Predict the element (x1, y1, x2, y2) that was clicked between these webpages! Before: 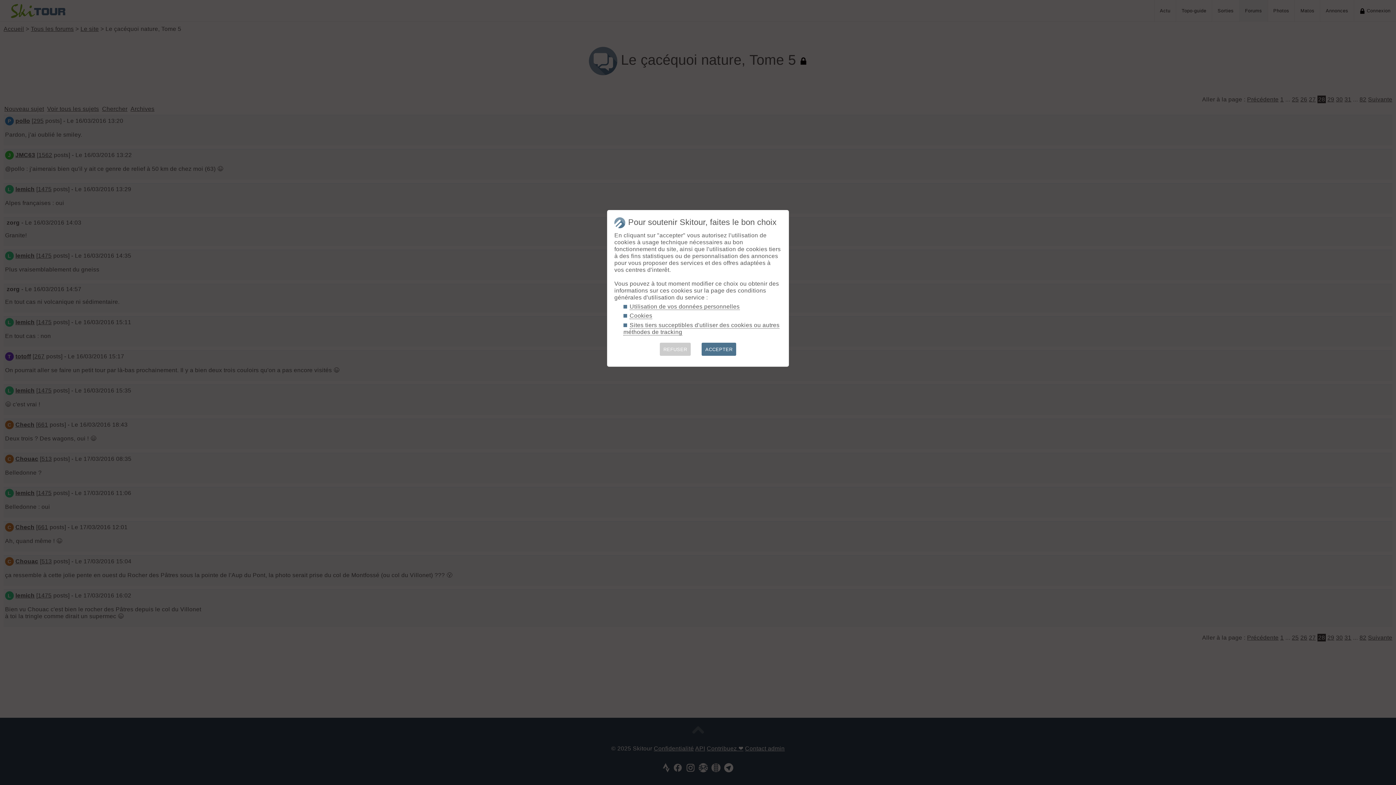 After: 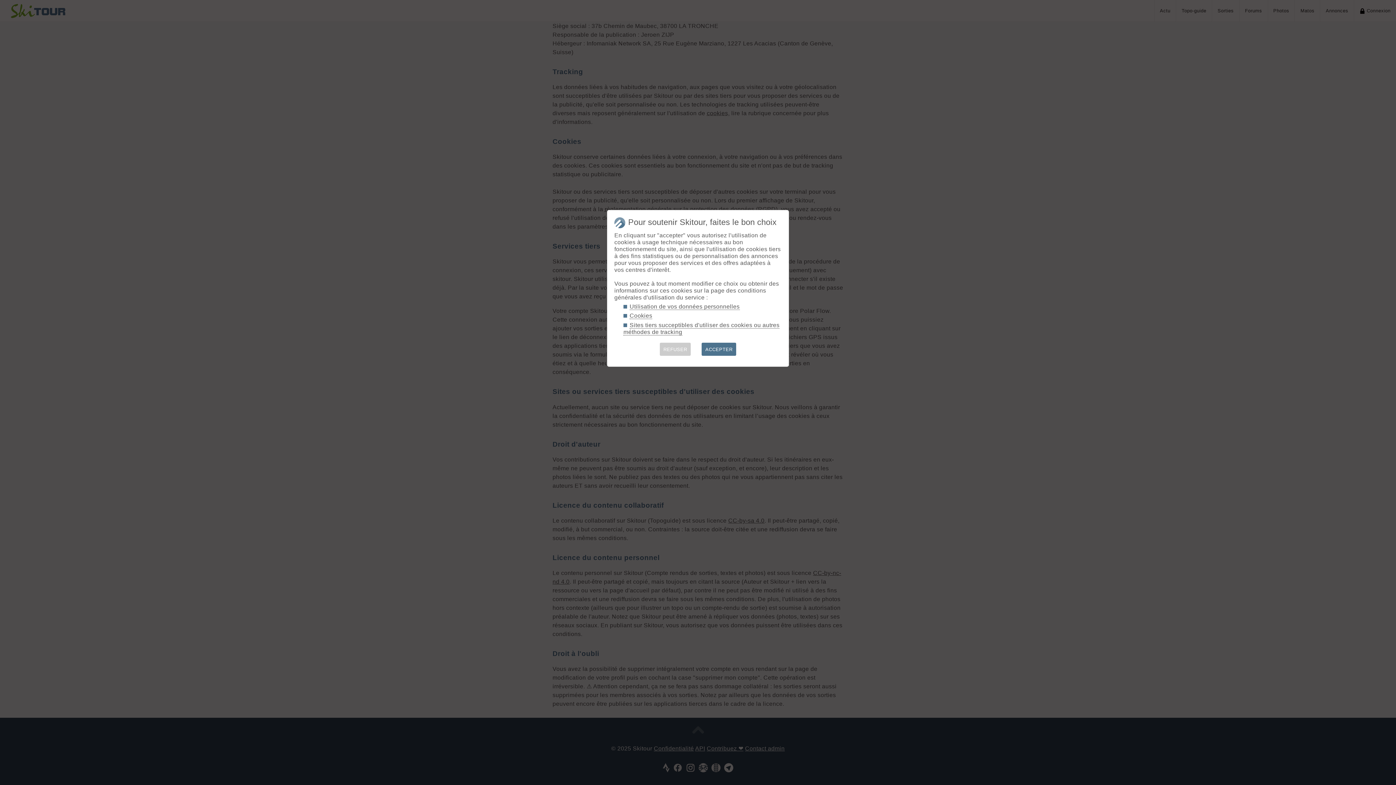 Action: label: Cookies bbox: (629, 312, 652, 319)